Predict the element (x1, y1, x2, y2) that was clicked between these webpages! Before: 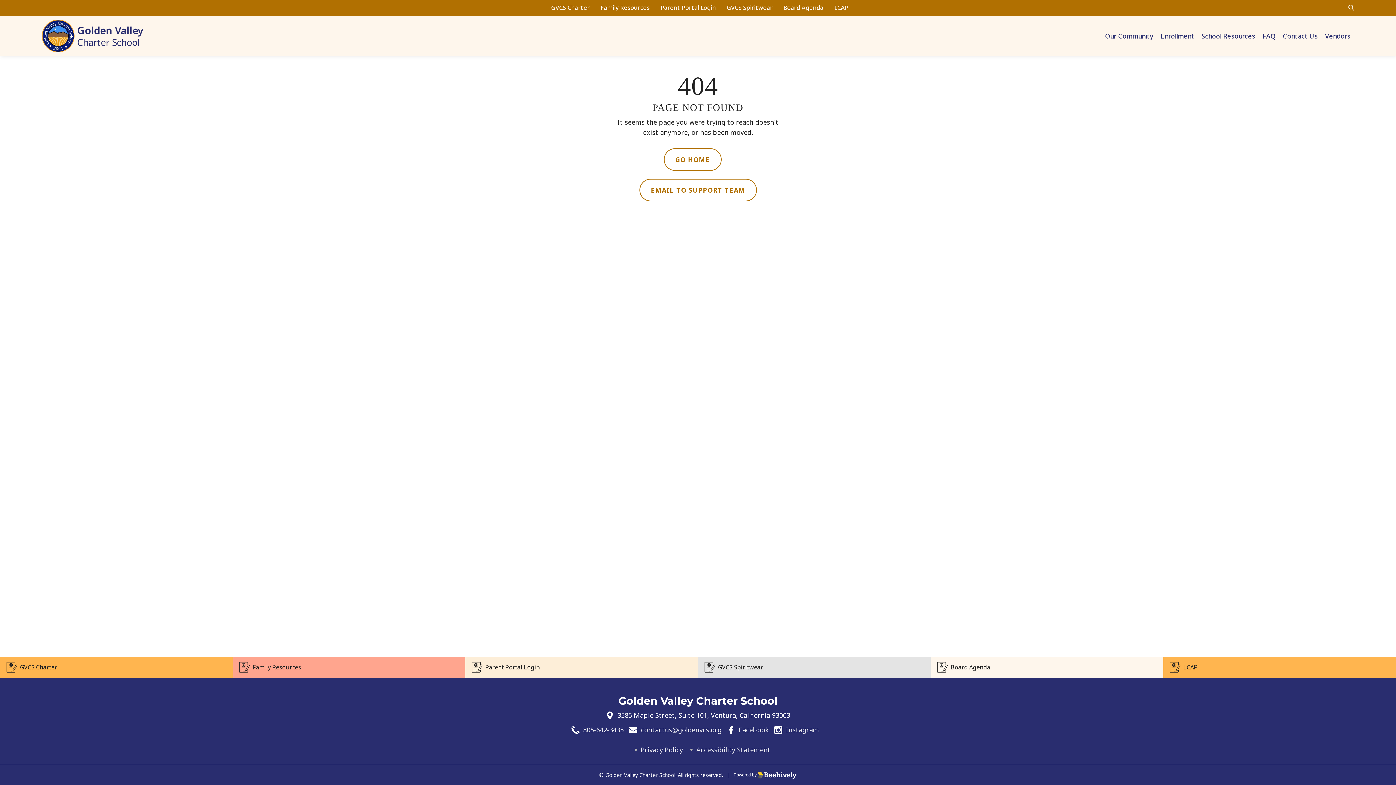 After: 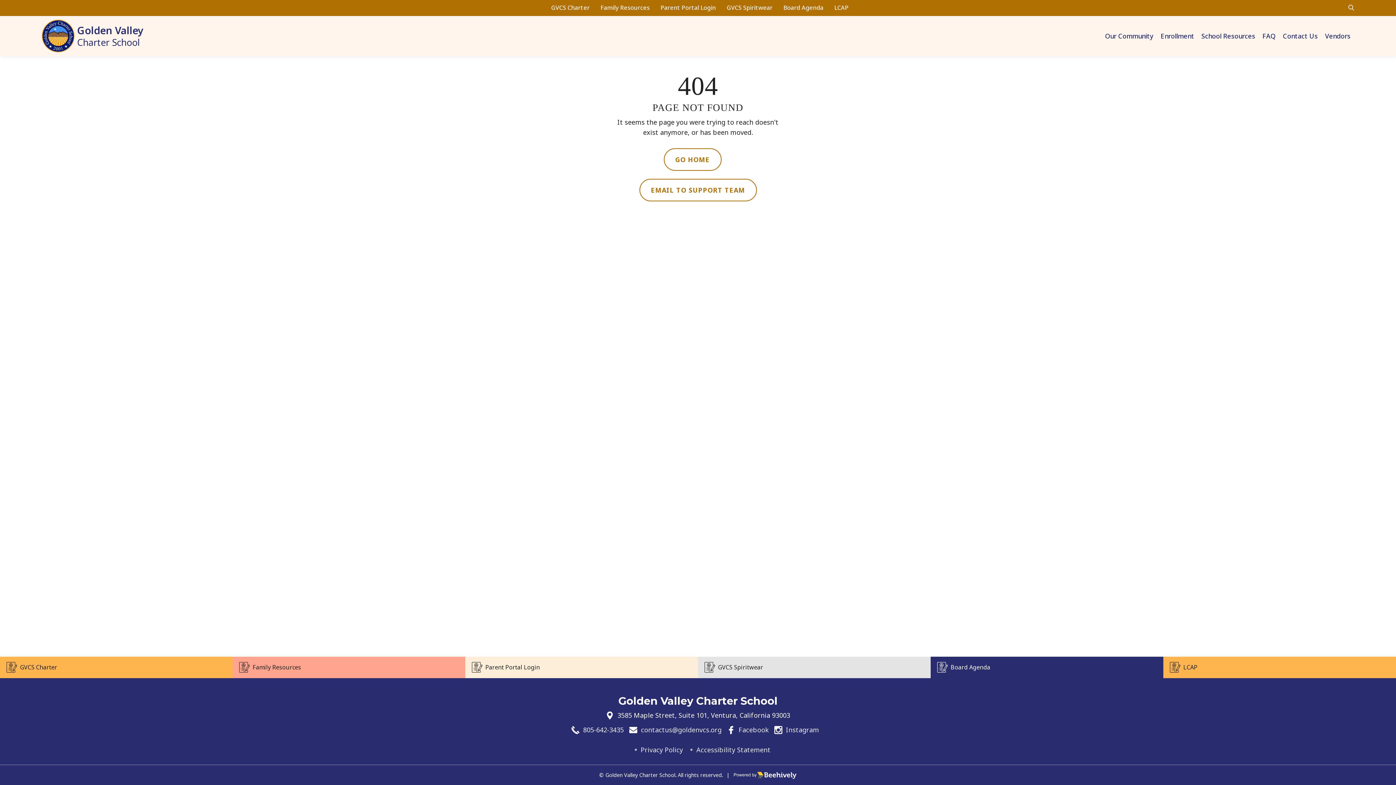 Action: label: Board Agenda bbox: (934, 660, 1160, 674)